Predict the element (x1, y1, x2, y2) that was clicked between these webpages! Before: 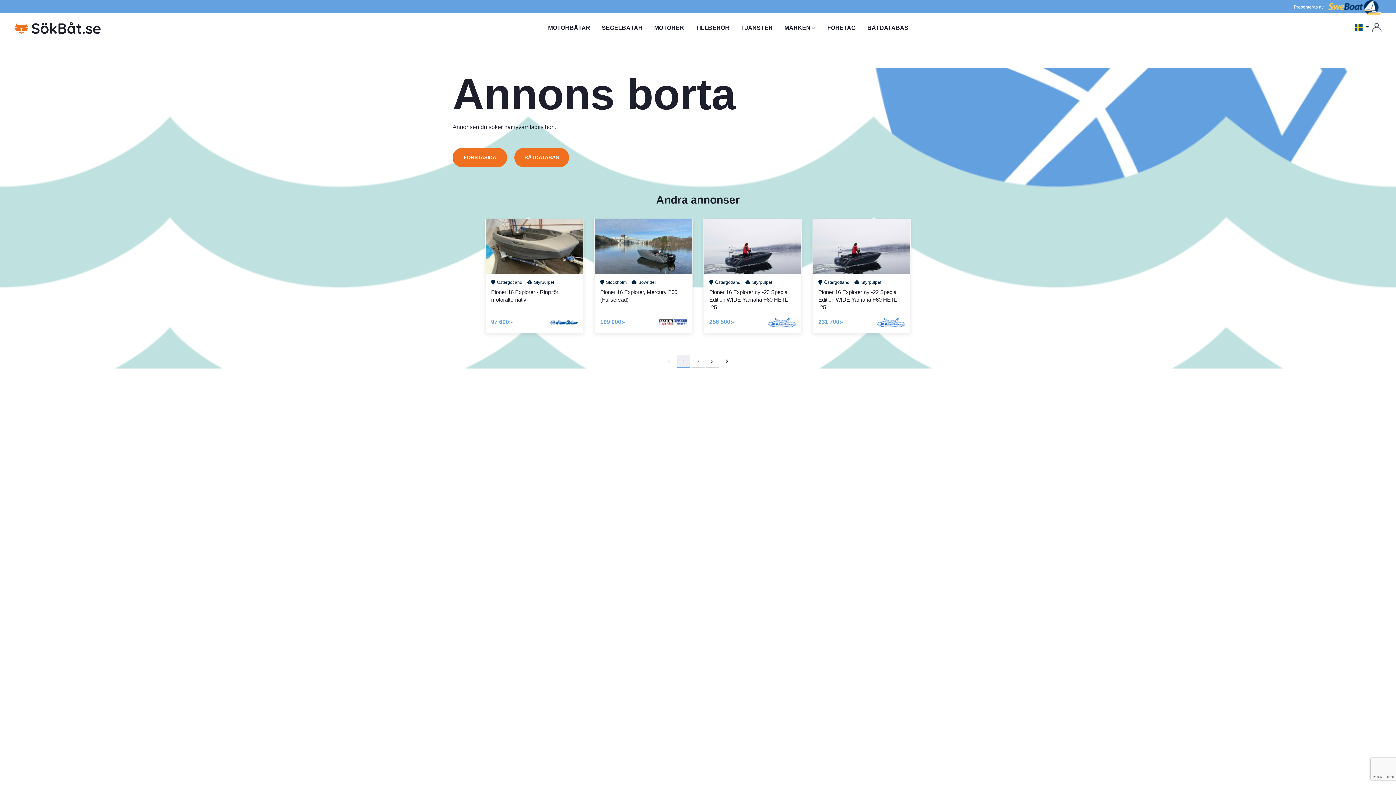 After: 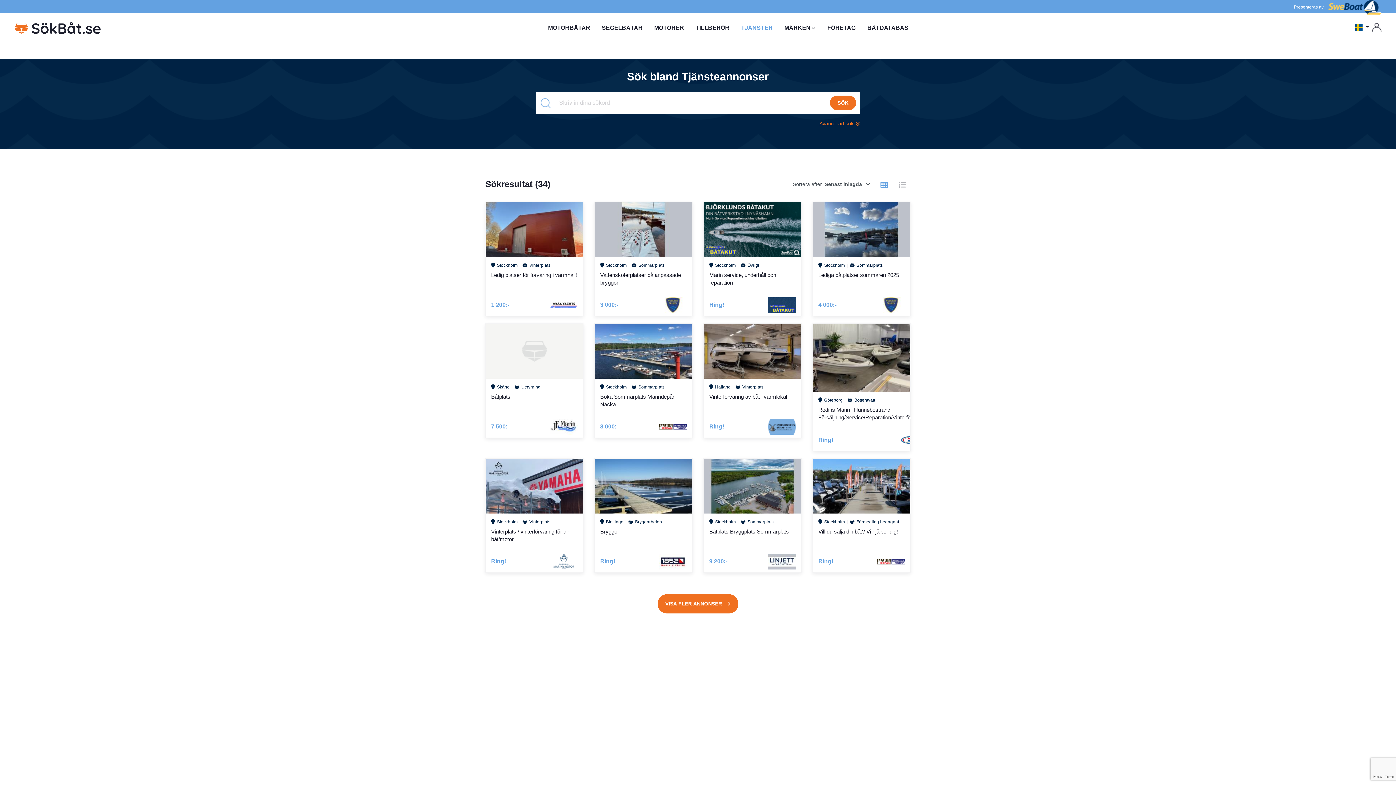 Action: label: TJÄNSTER bbox: (735, 13, 778, 43)